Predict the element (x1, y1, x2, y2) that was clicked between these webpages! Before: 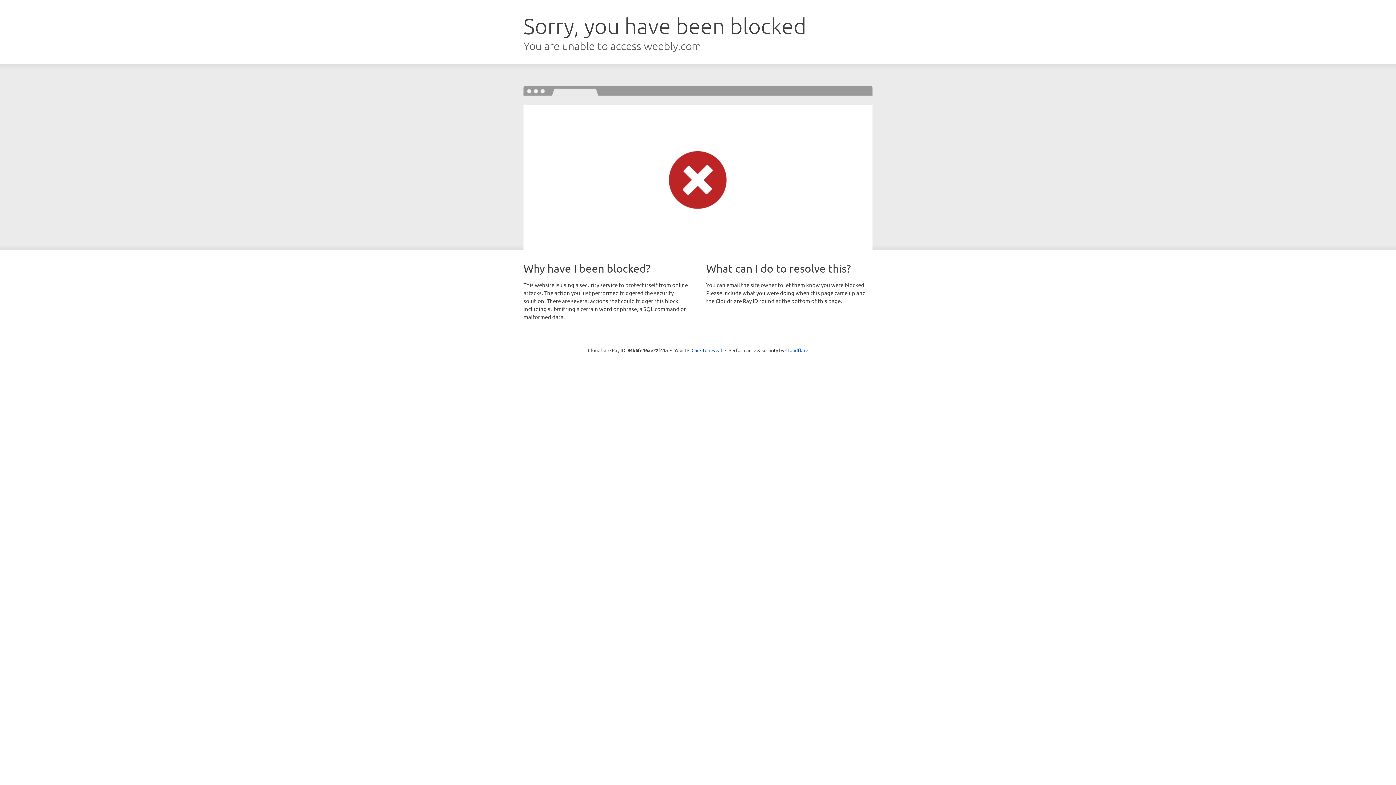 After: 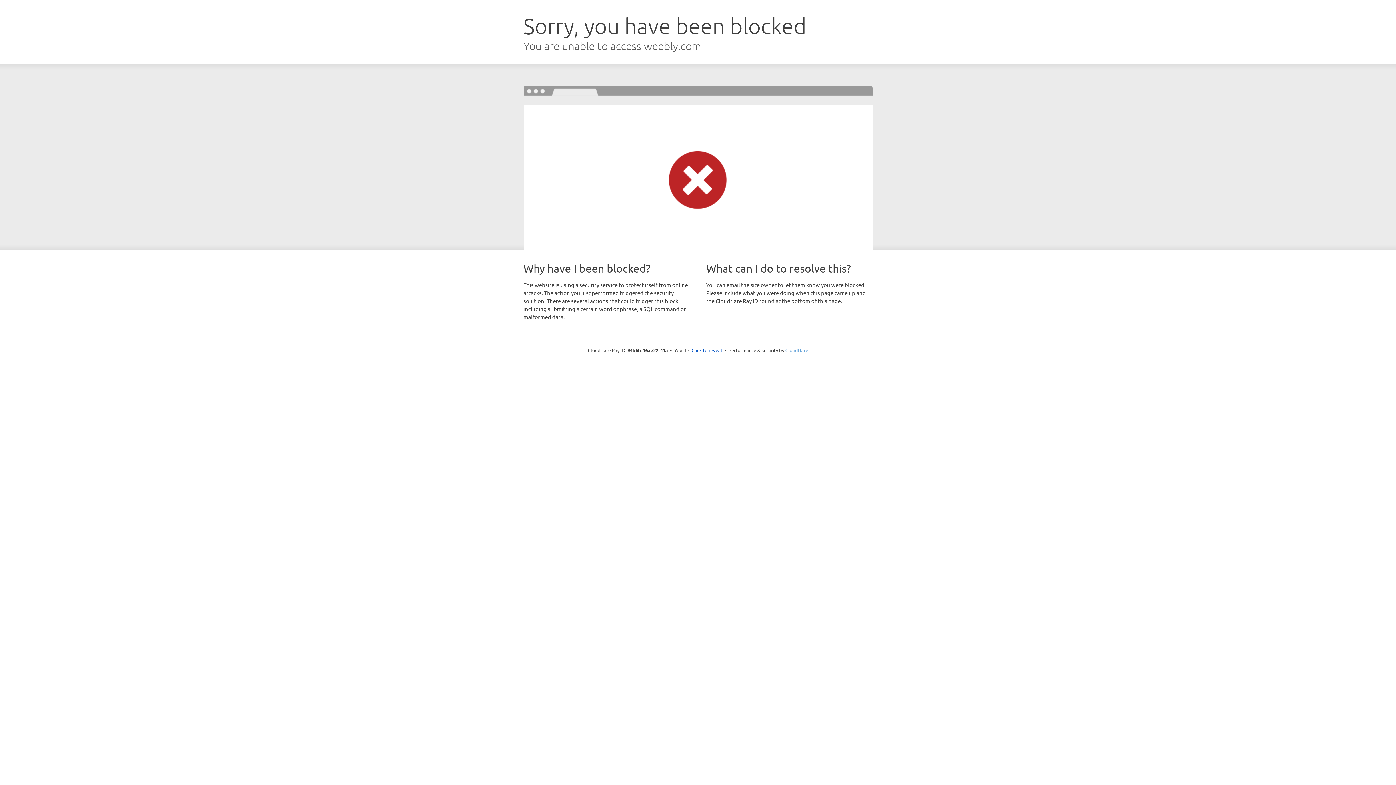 Action: bbox: (785, 347, 808, 353) label: Cloudflare